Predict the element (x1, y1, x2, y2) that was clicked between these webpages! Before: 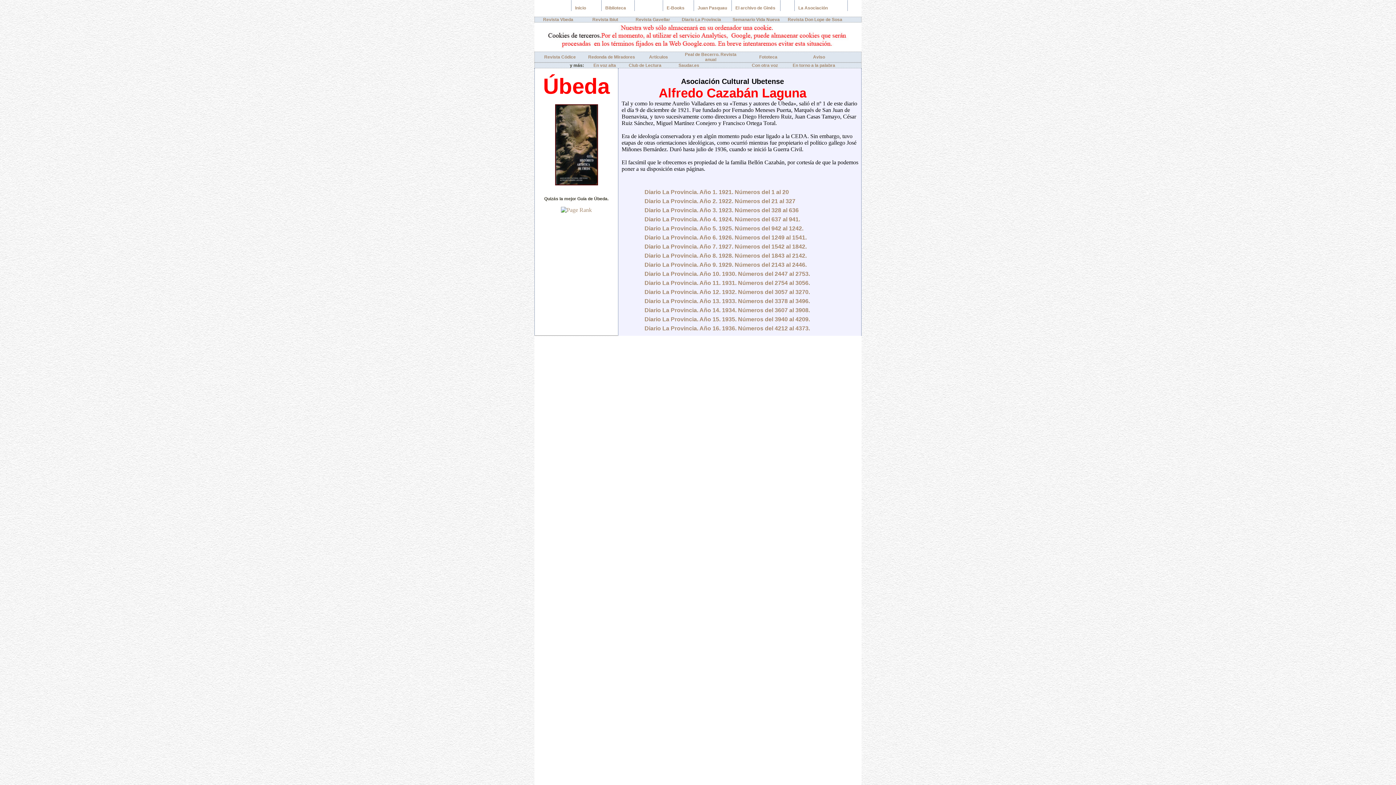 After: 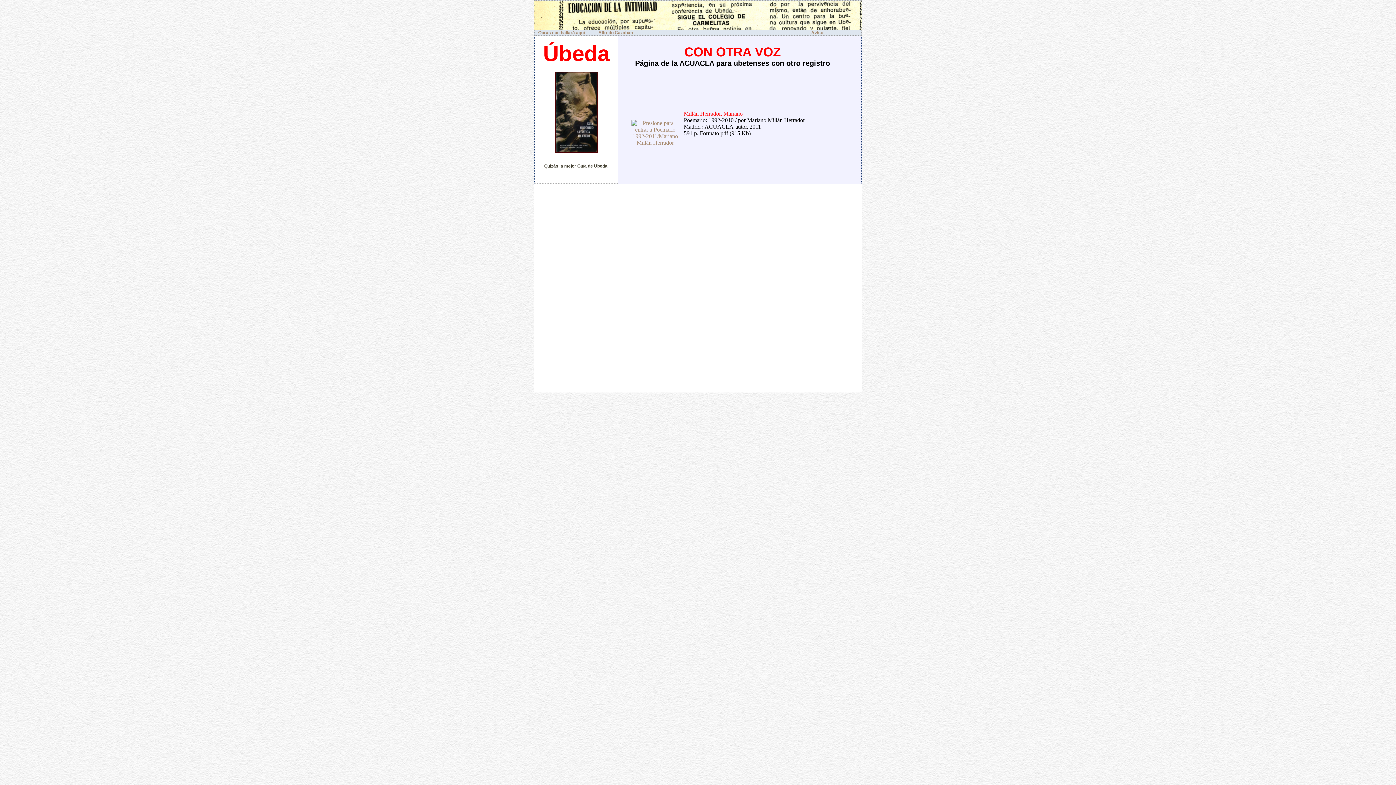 Action: label: Con otra voz bbox: (752, 62, 778, 68)